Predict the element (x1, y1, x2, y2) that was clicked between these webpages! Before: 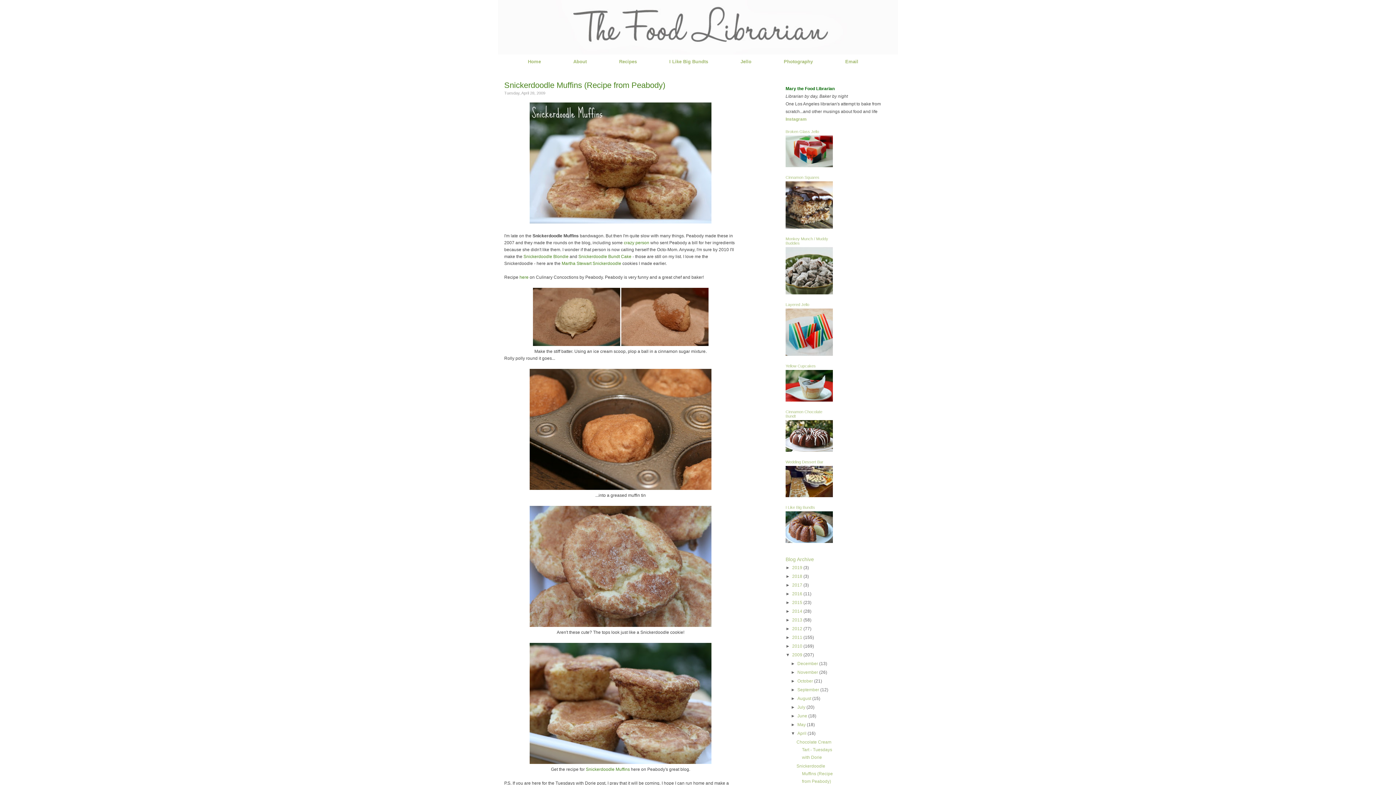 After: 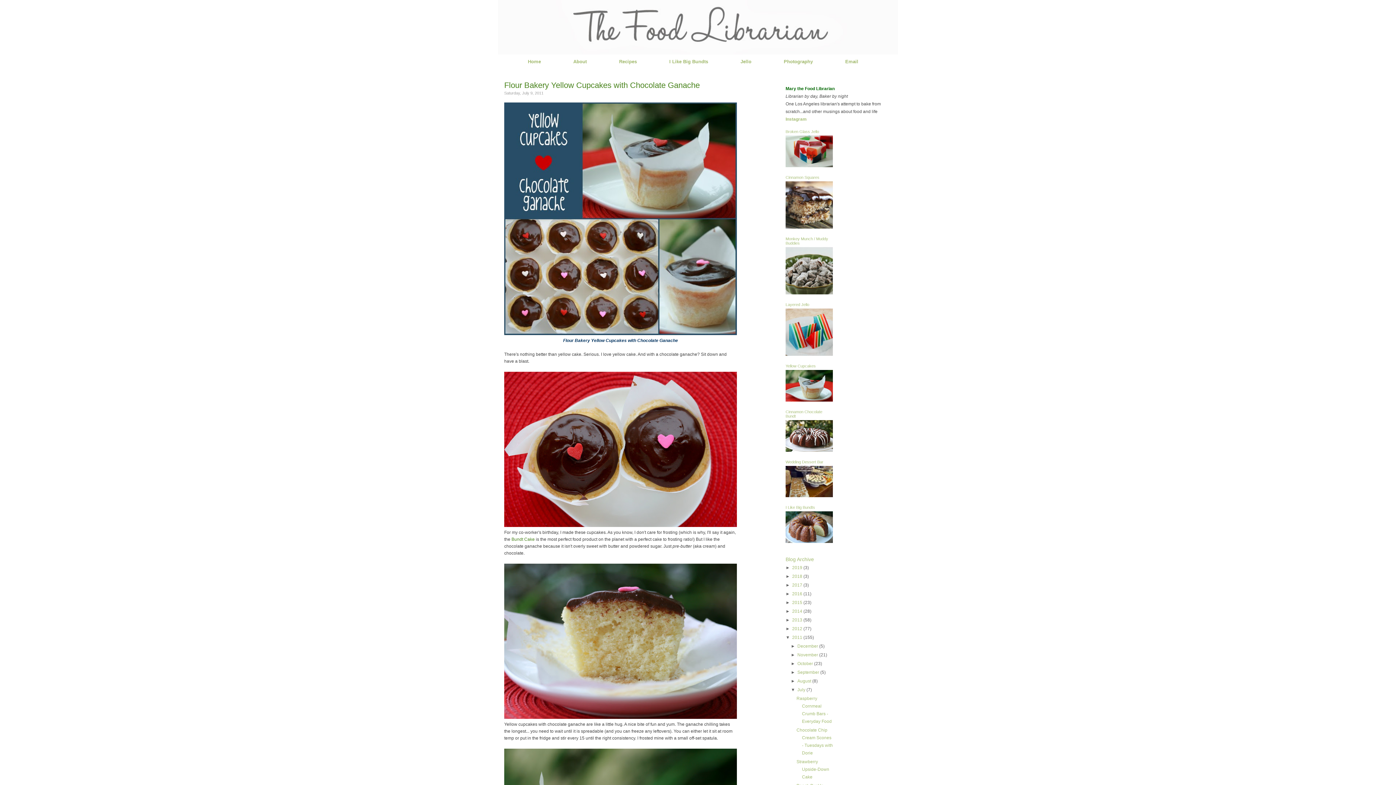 Action: bbox: (785, 397, 833, 402)